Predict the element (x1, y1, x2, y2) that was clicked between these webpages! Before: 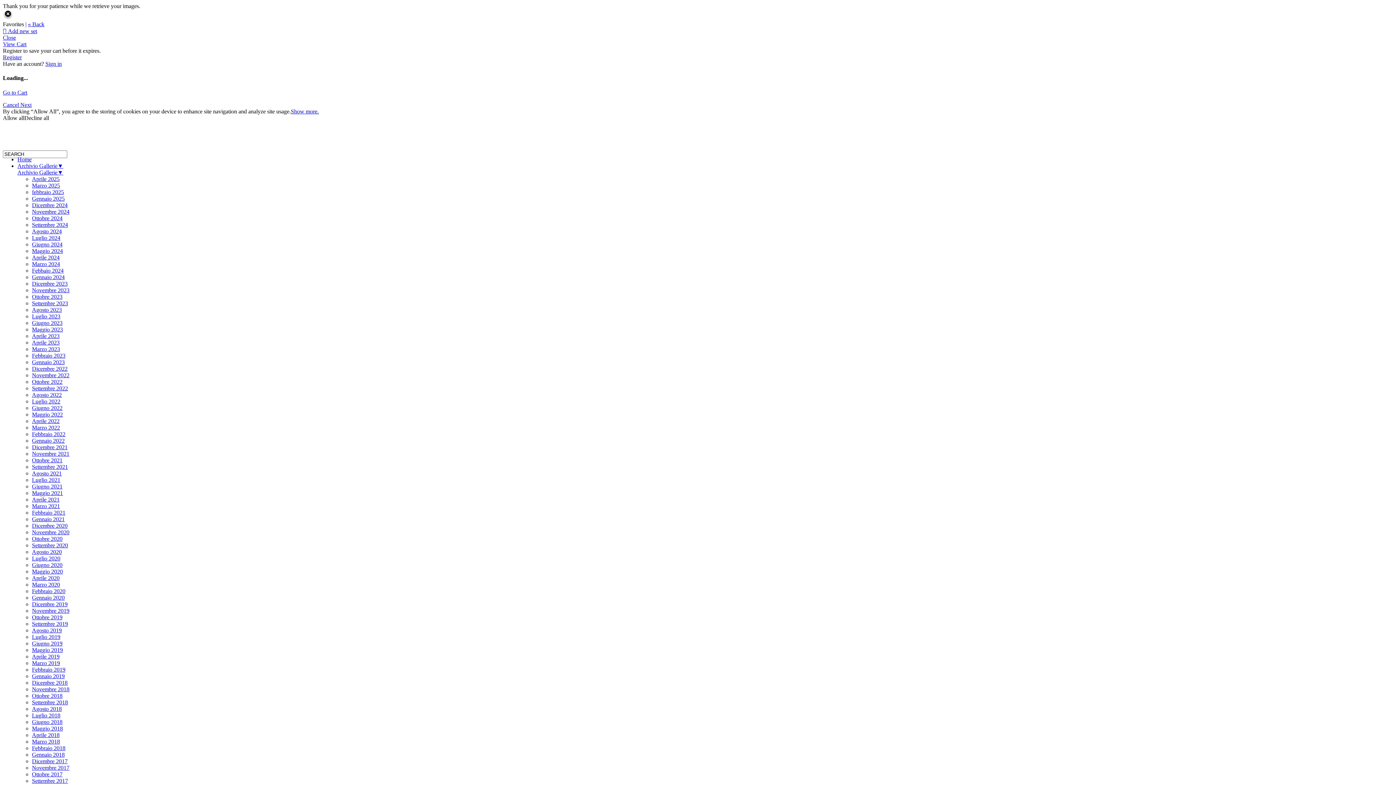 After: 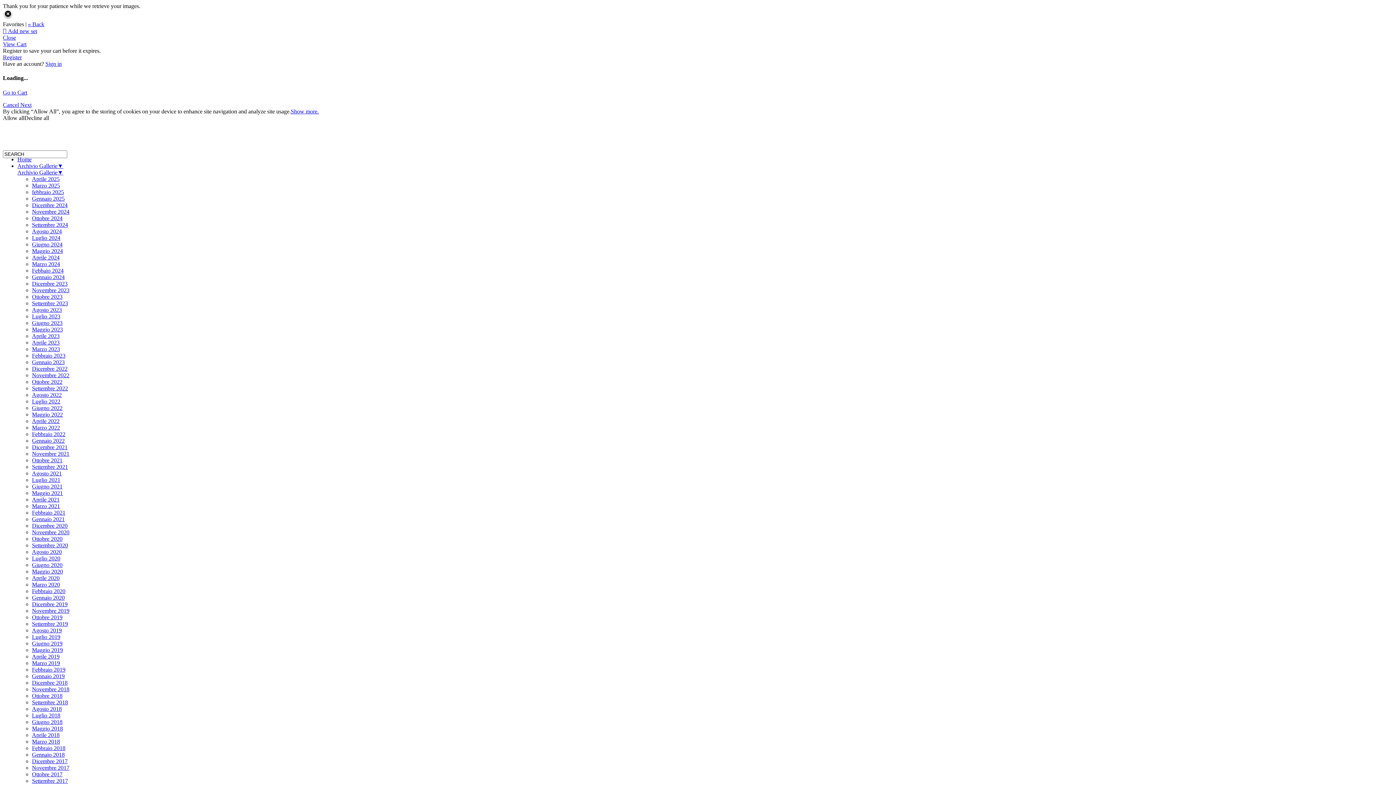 Action: bbox: (28, 21, 44, 27) label: « Back